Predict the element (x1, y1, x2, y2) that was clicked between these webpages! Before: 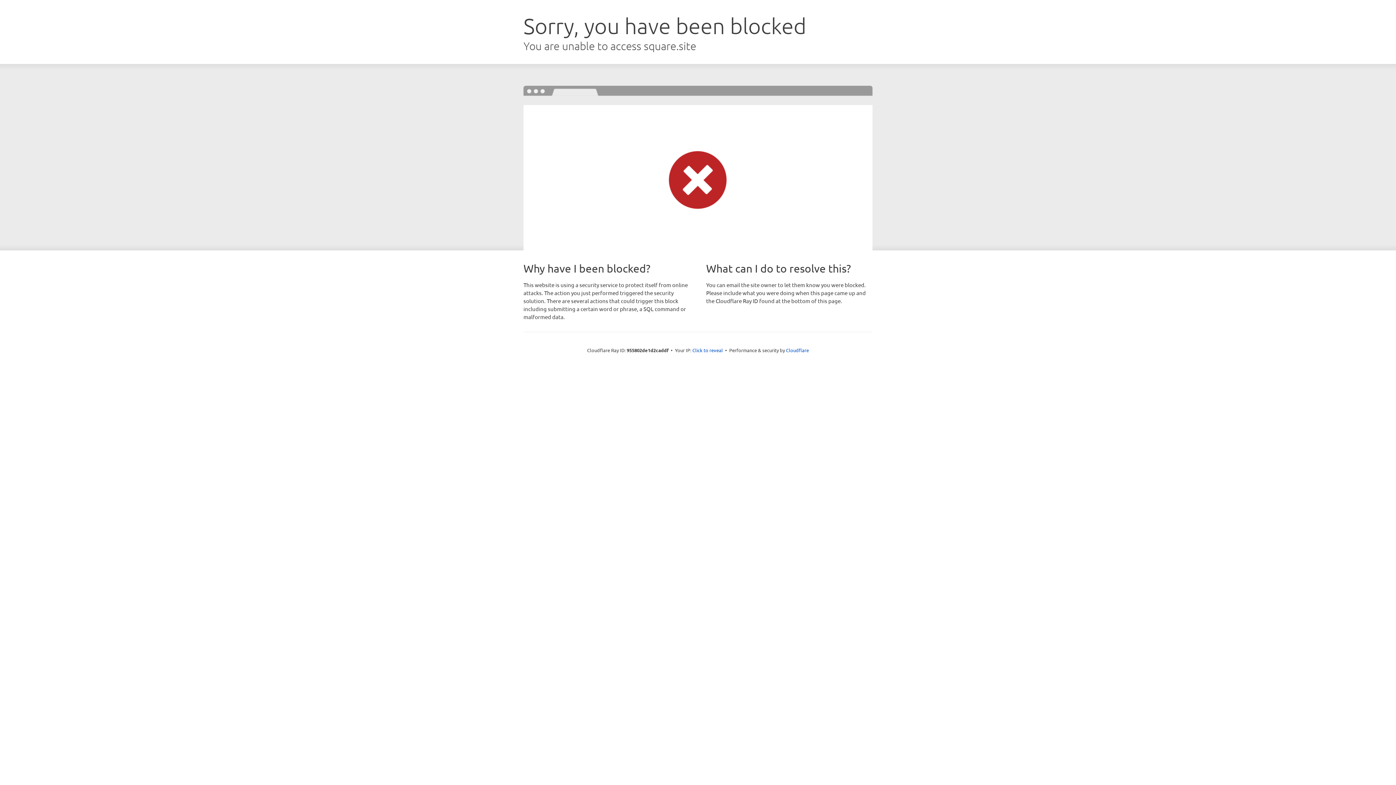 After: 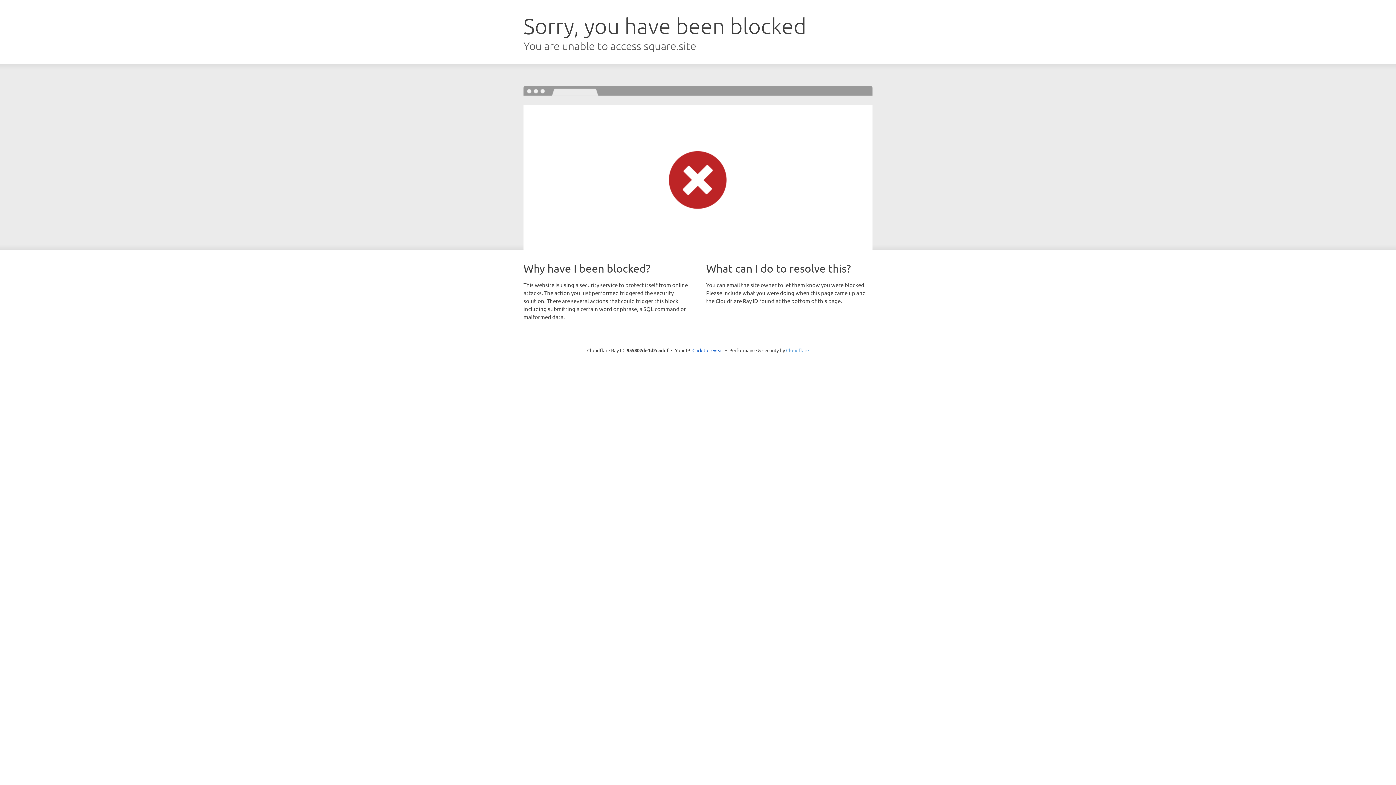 Action: label: Cloudflare bbox: (786, 347, 809, 353)